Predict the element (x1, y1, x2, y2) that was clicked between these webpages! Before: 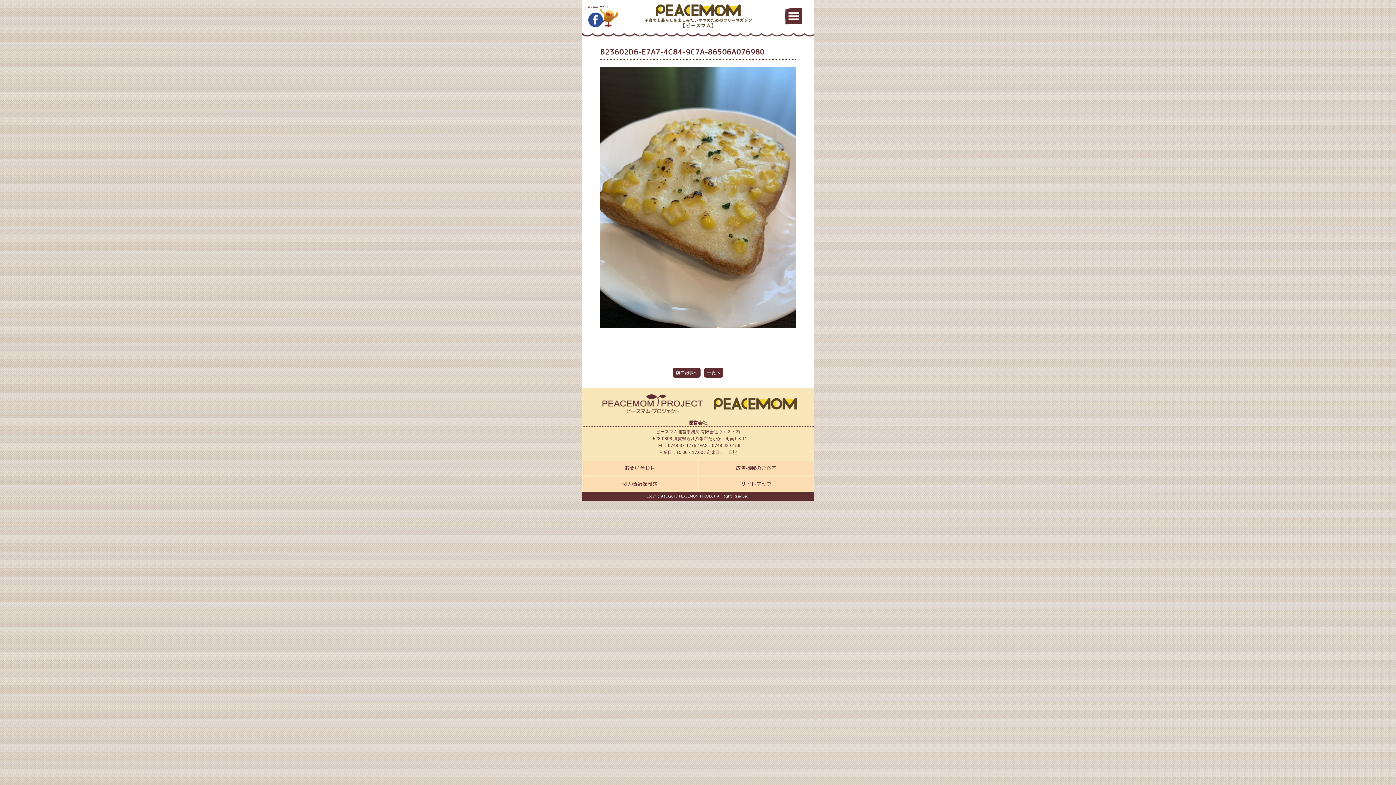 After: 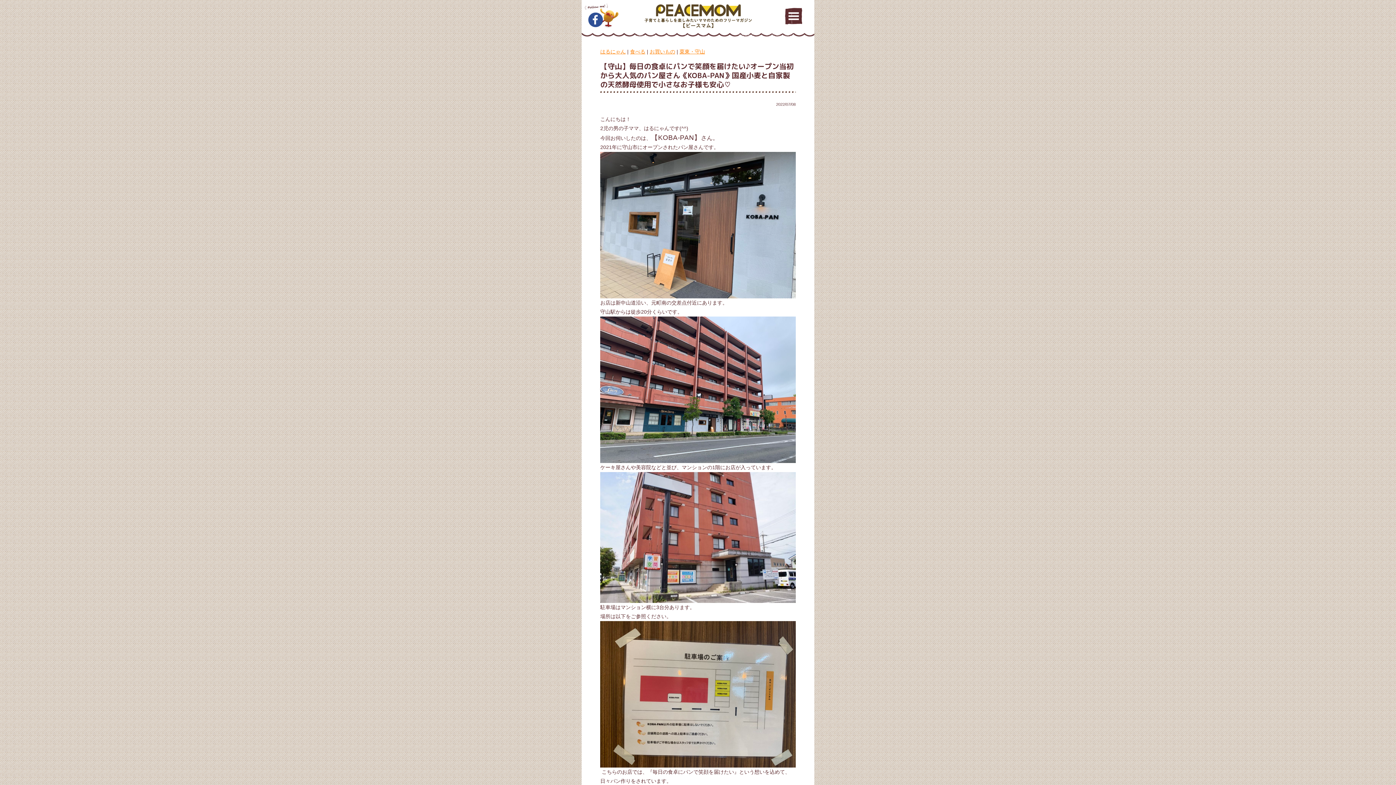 Action: label: 前の記事へ bbox: (673, 367, 700, 377)